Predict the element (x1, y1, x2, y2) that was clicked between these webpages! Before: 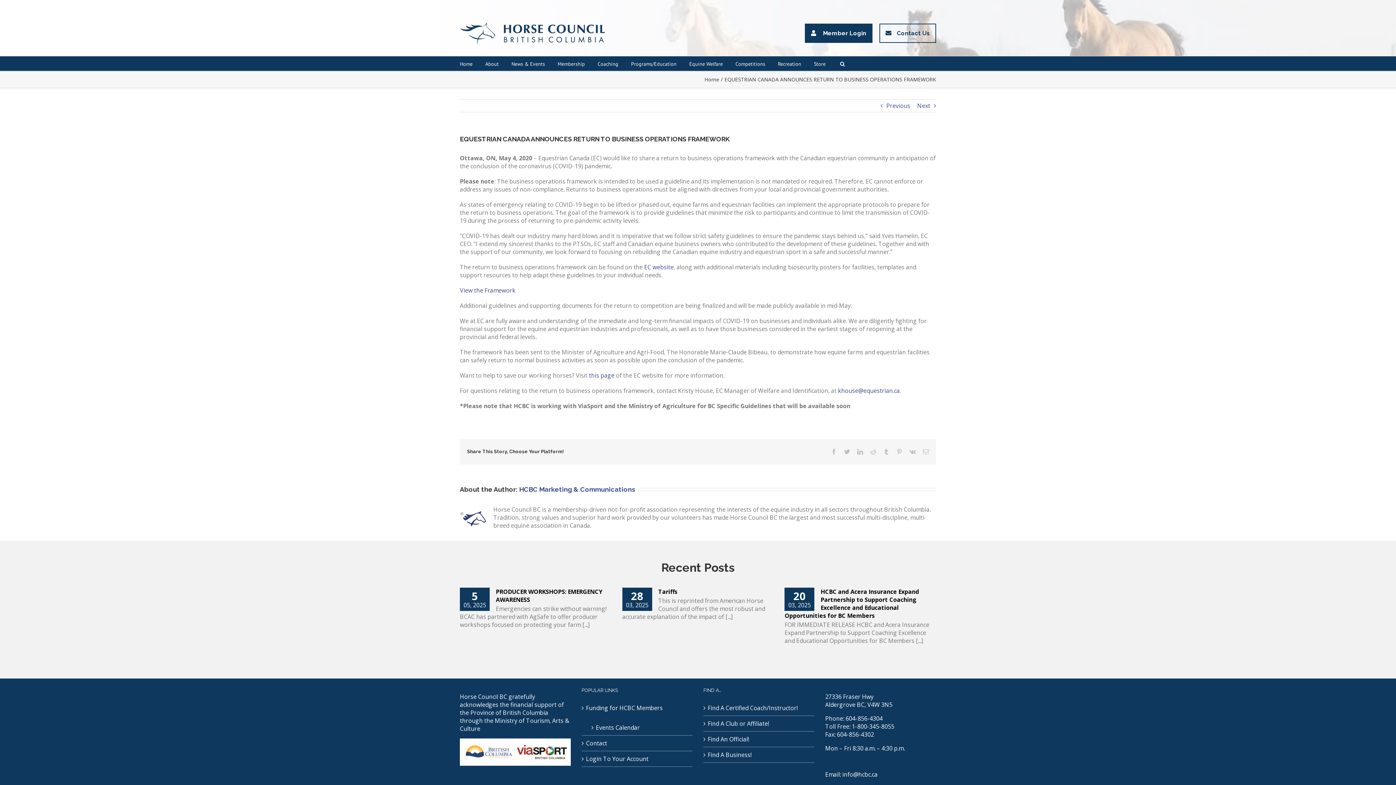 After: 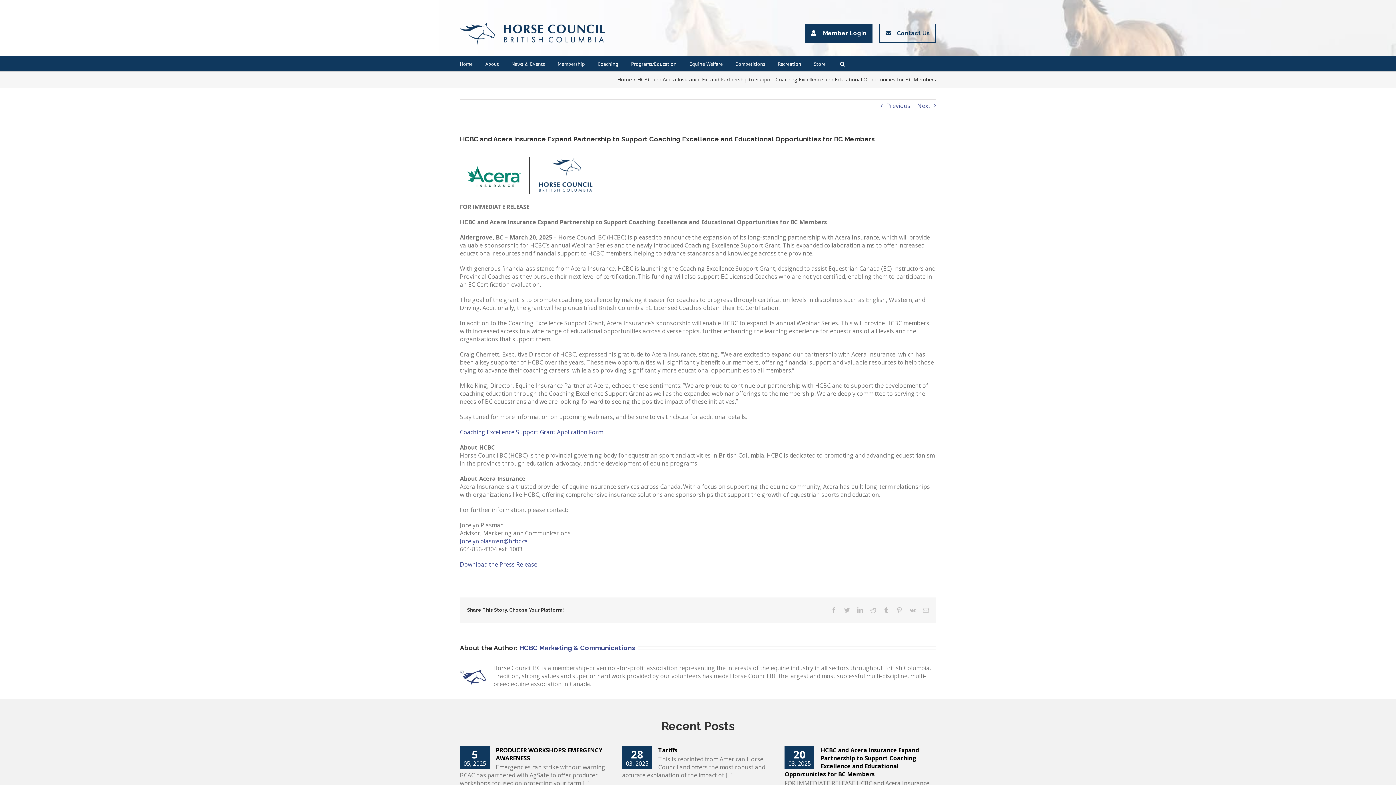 Action: bbox: (784, 587, 919, 619) label: HCBC and Acera Insurance Expand Partnership to Support Coaching Excellence and Educational Opportunities for BC Members